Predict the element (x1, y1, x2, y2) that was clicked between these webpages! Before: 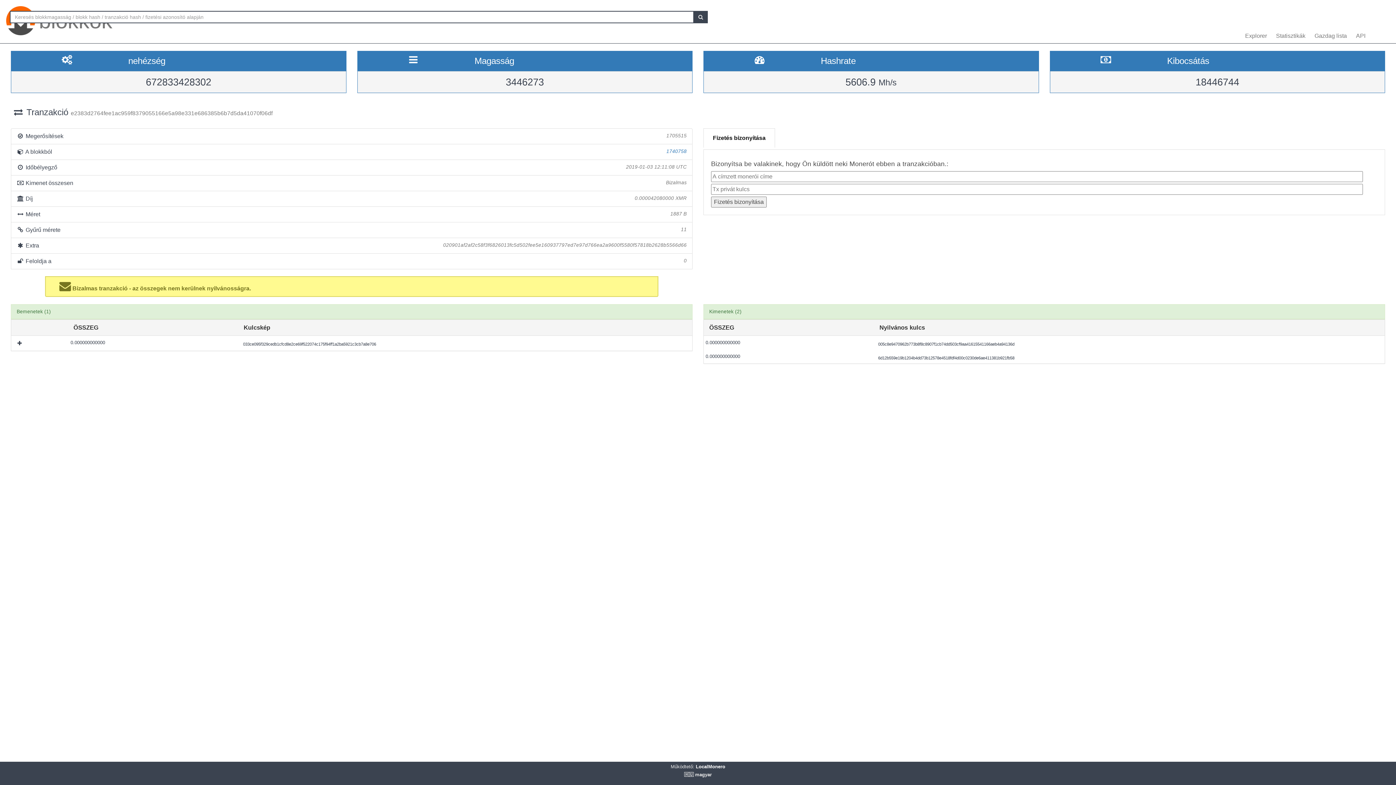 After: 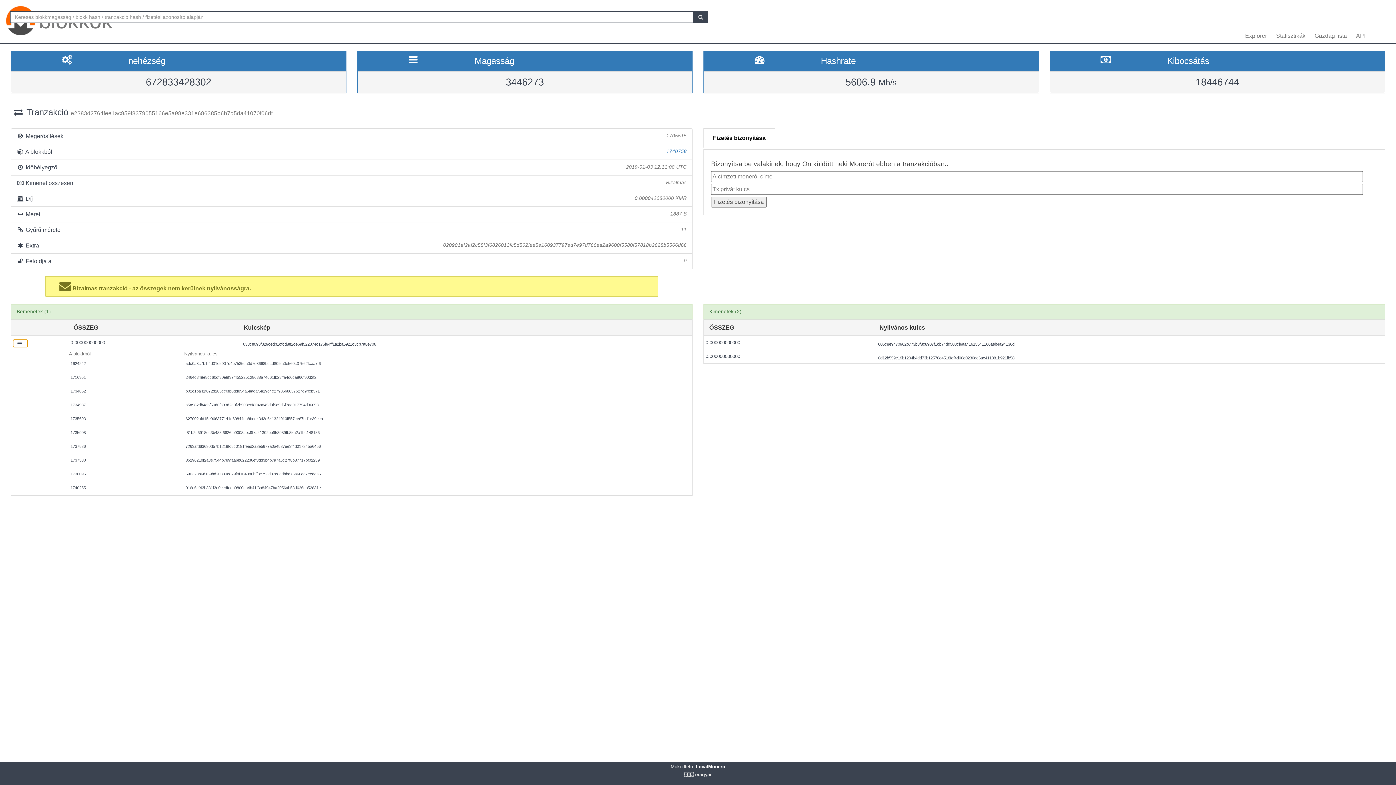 Action: label:   bbox: (13, 339, 27, 347)